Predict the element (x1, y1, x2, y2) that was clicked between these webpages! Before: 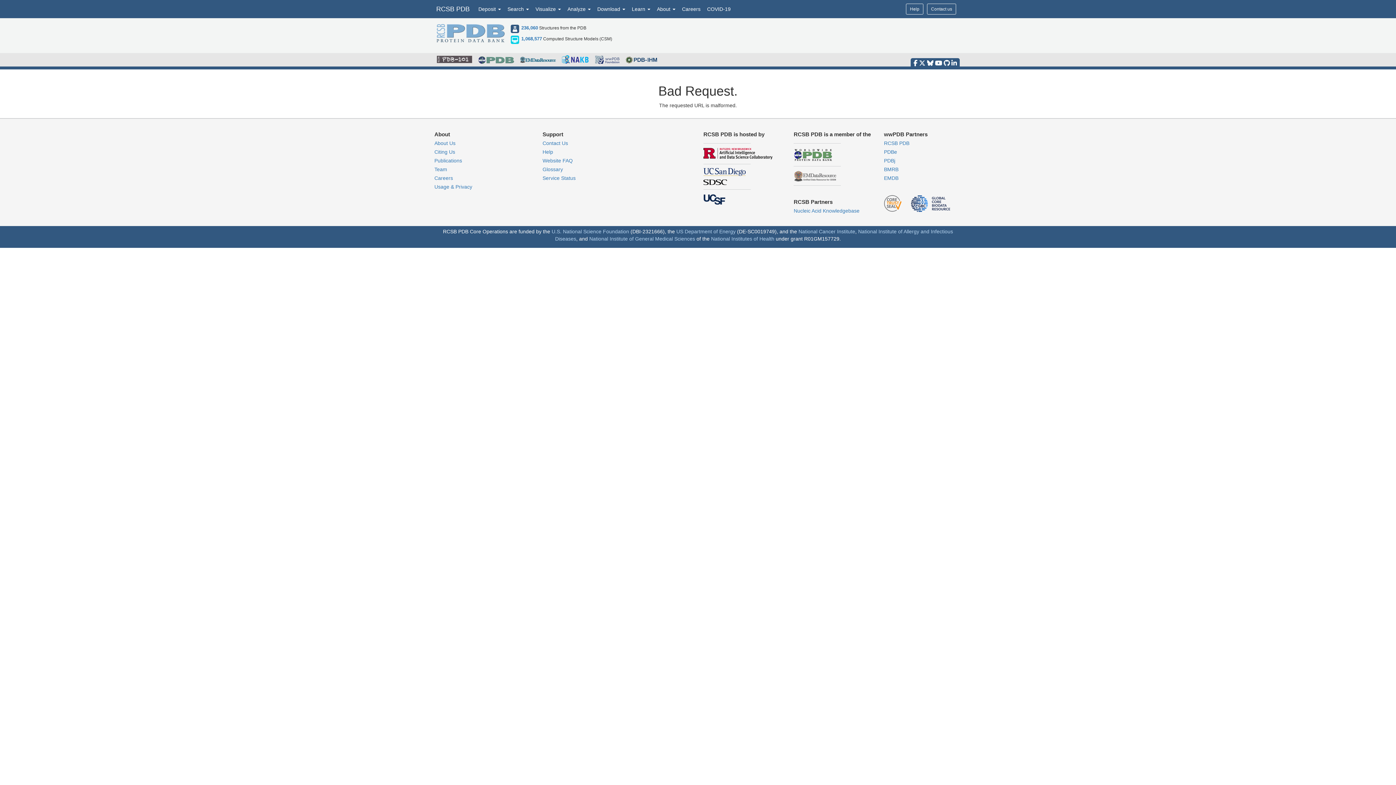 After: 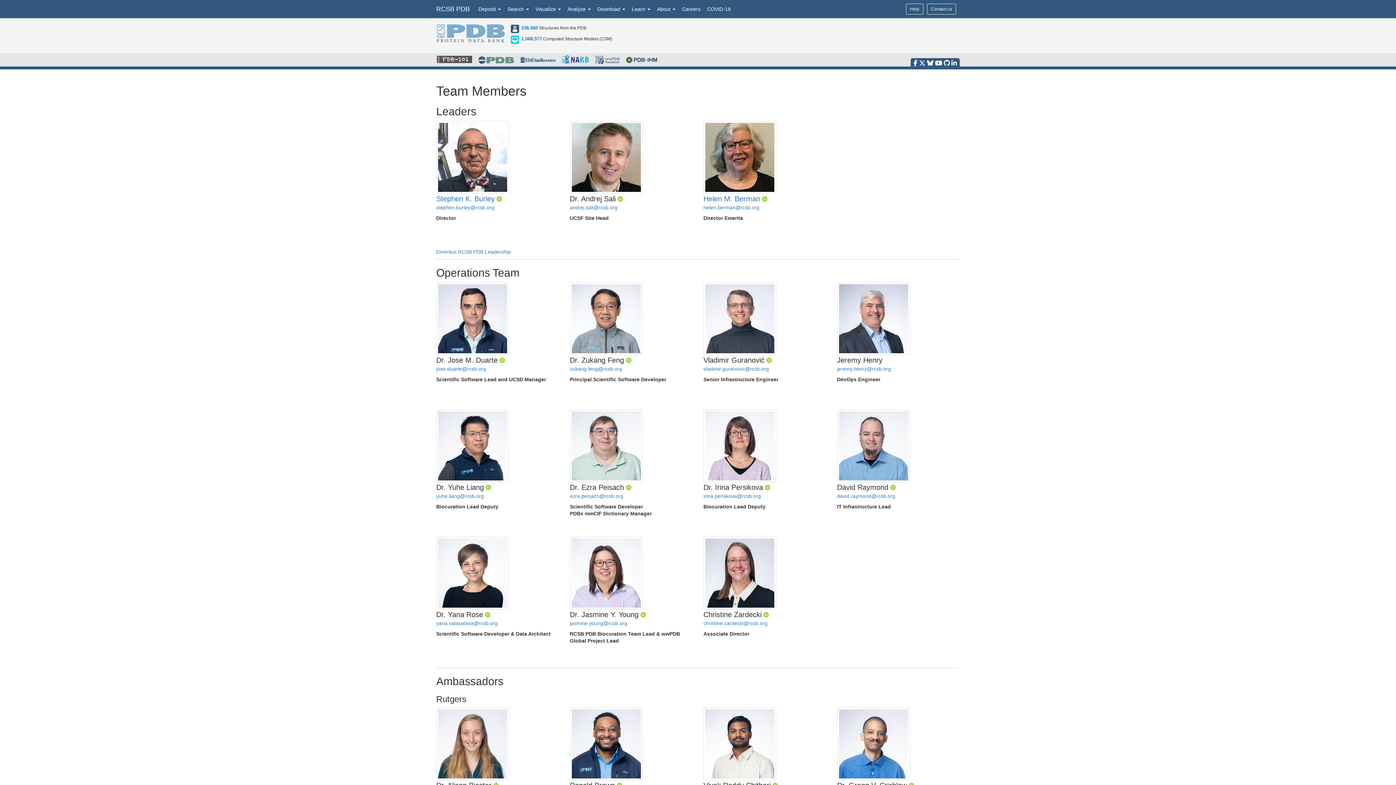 Action: label: Team bbox: (434, 166, 447, 172)